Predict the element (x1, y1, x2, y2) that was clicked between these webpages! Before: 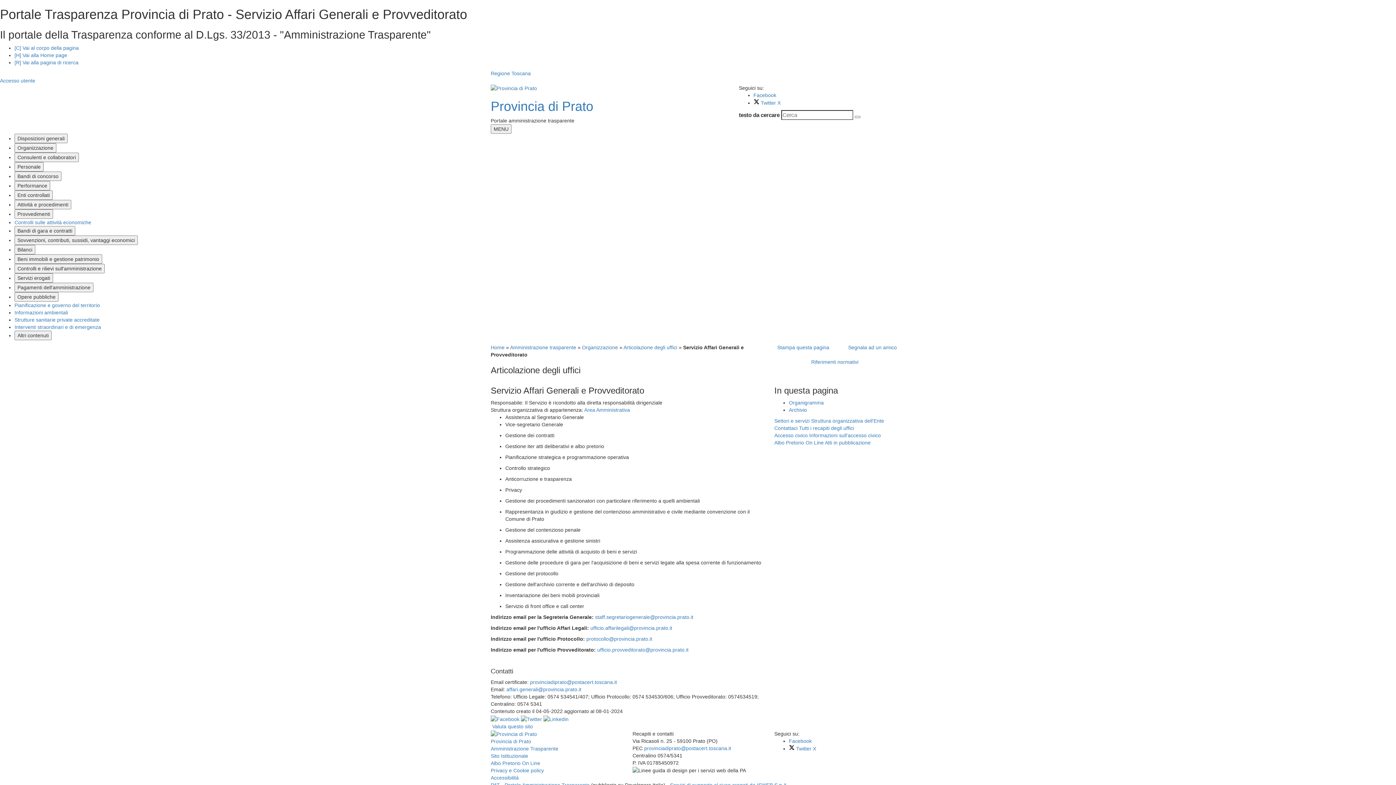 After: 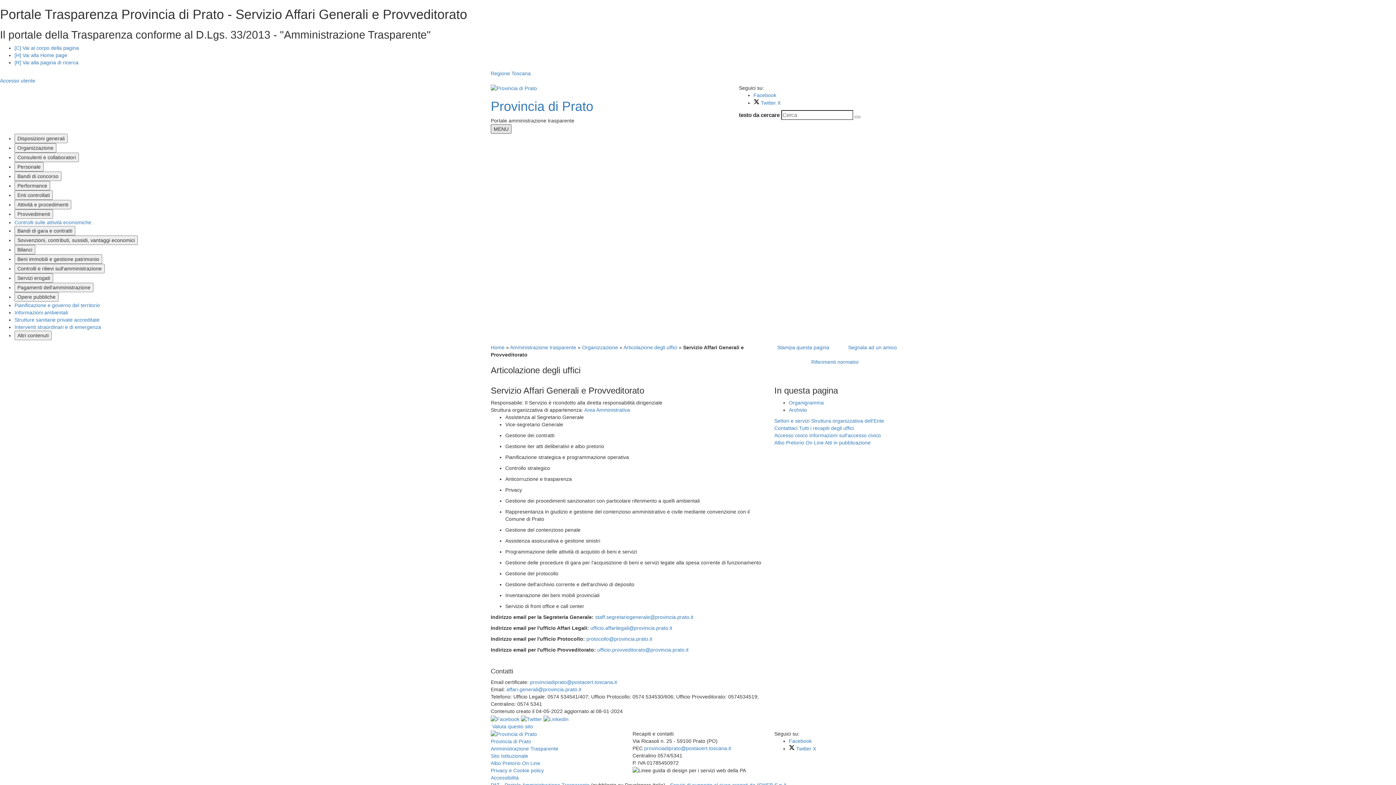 Action: bbox: (490, 124, 511, 133) label: MENU